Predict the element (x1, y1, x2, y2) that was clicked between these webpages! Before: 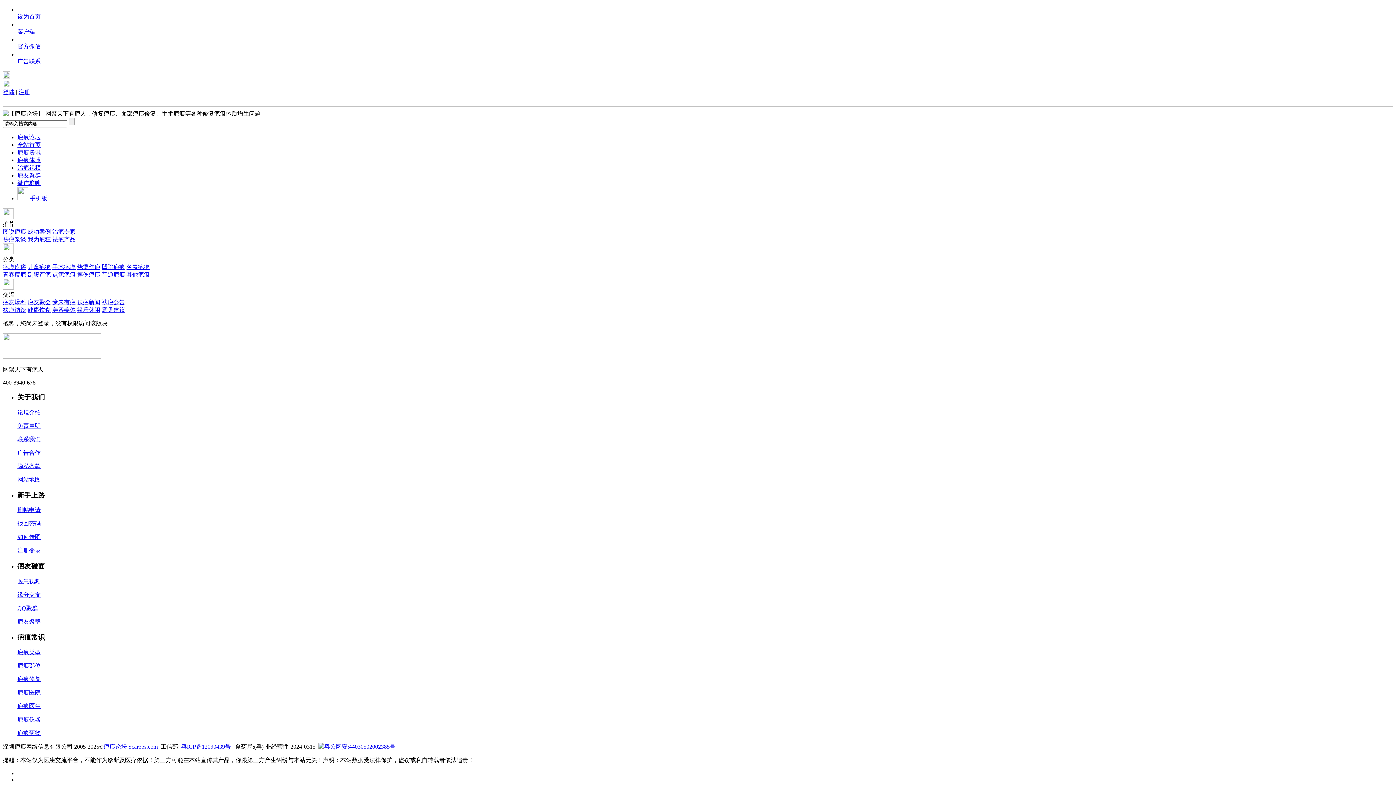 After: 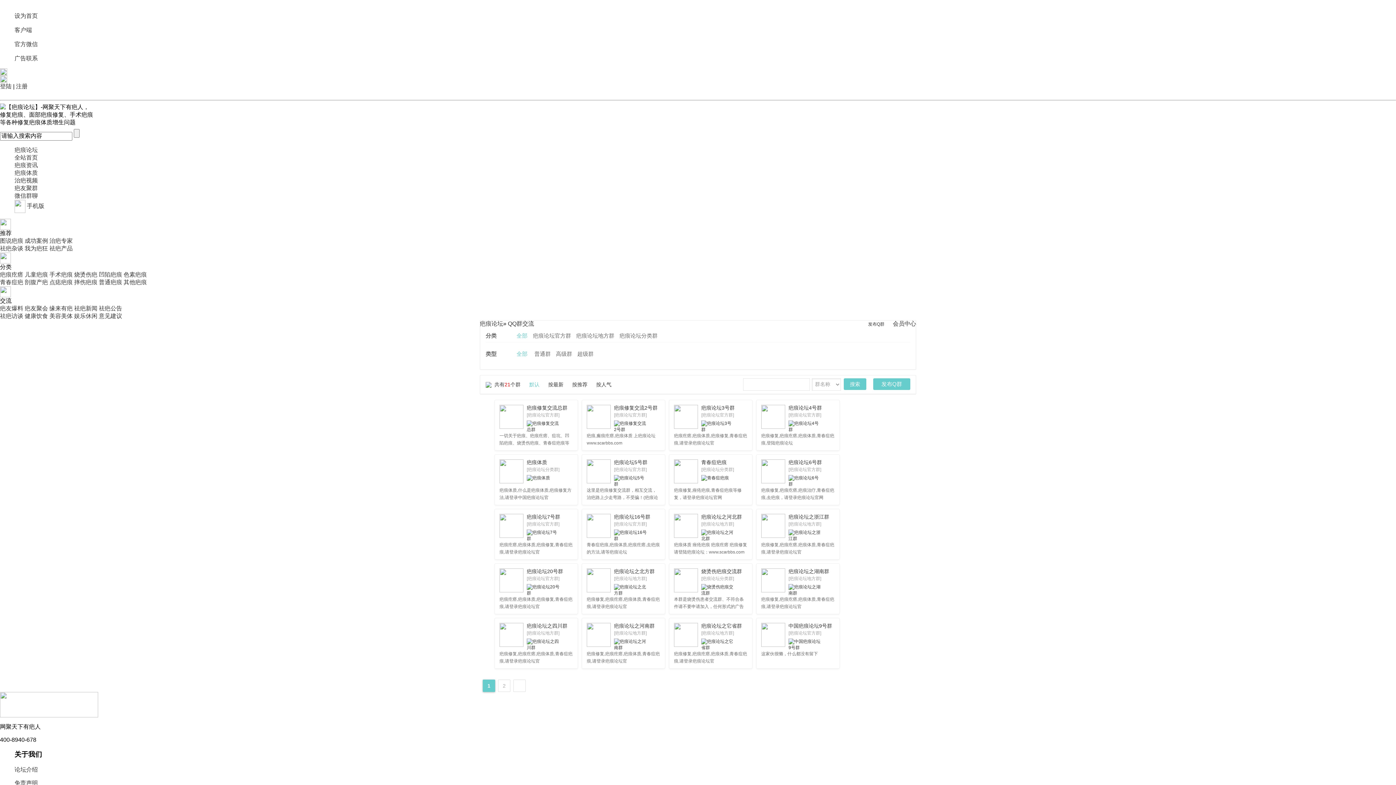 Action: label: 疤友聚群 bbox: (17, 172, 40, 178)